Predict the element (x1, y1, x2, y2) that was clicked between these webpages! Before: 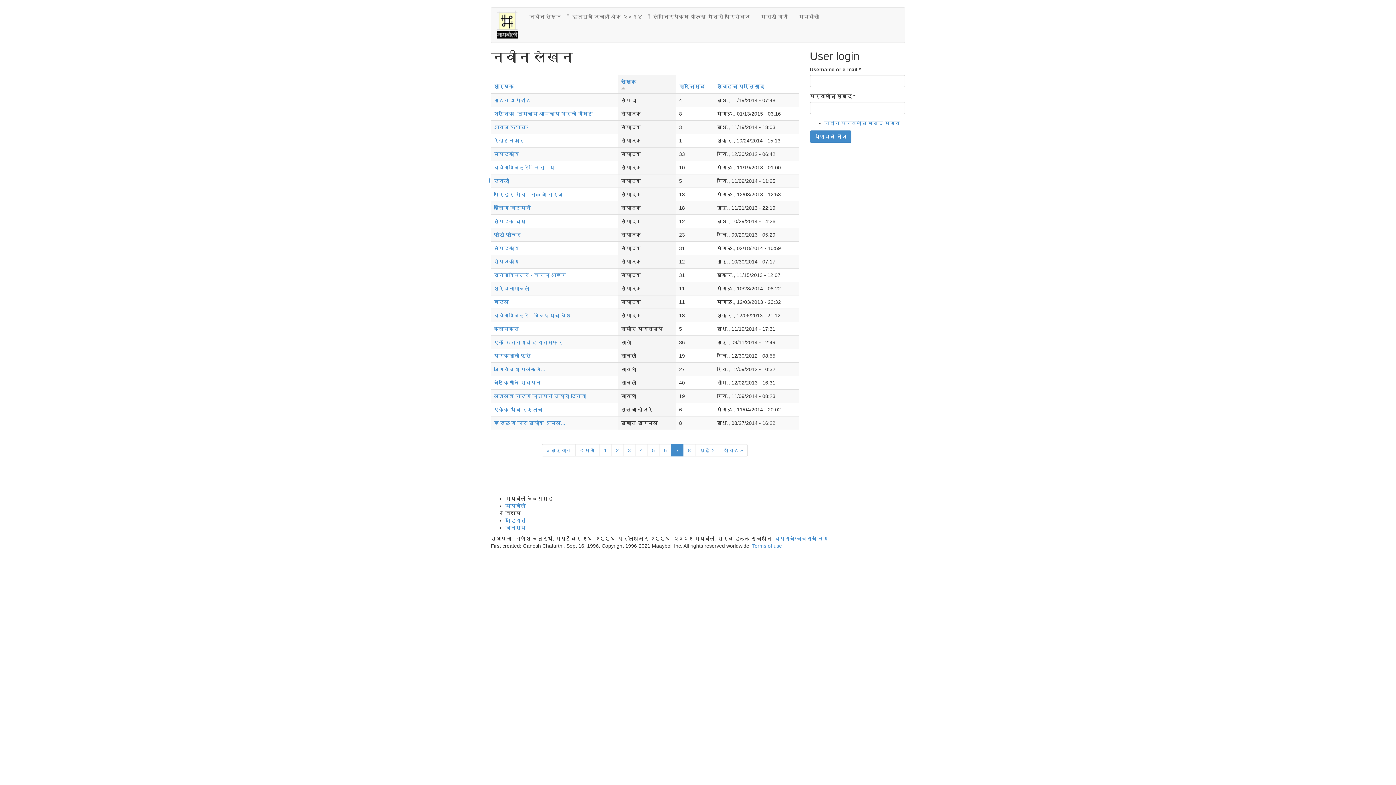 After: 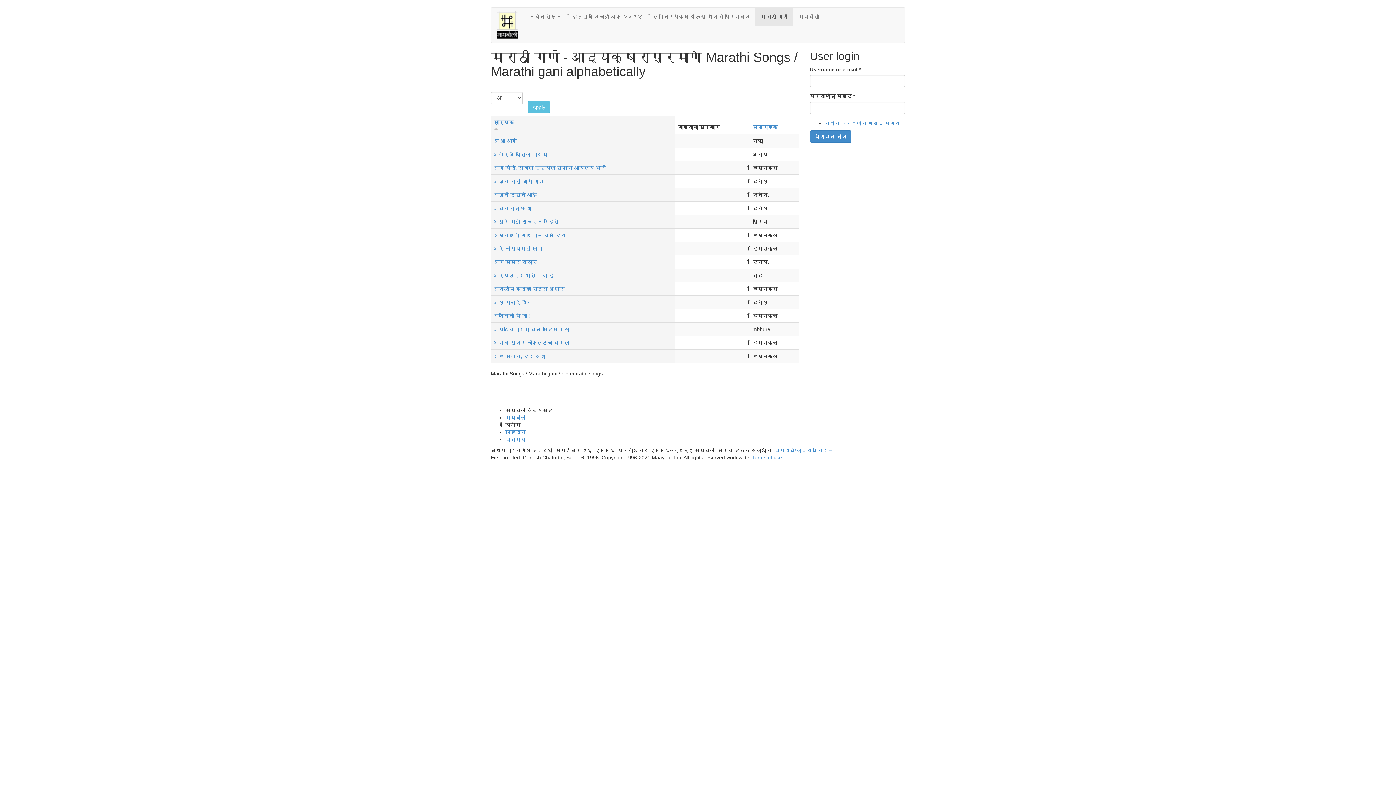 Action: label: मराठी गाणी bbox: (755, 7, 793, 25)